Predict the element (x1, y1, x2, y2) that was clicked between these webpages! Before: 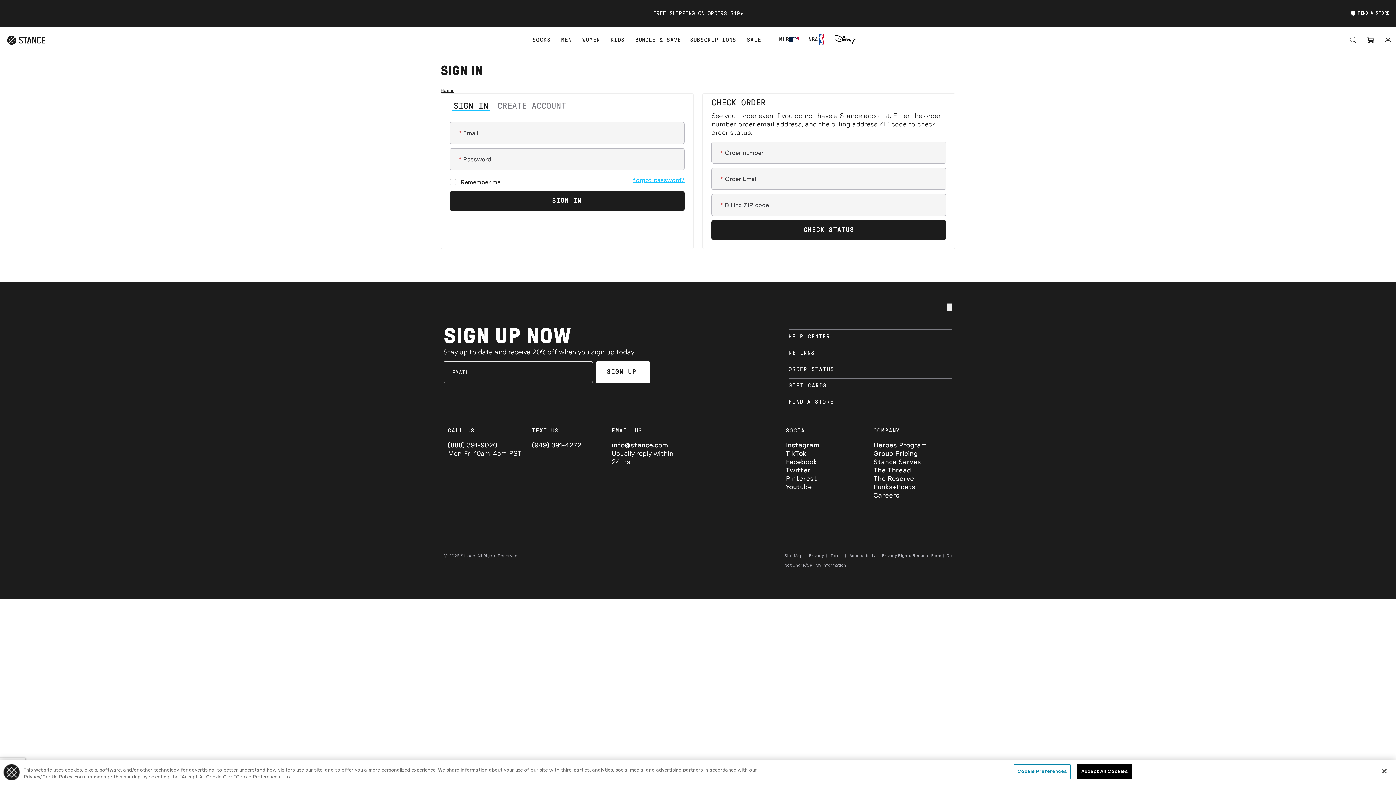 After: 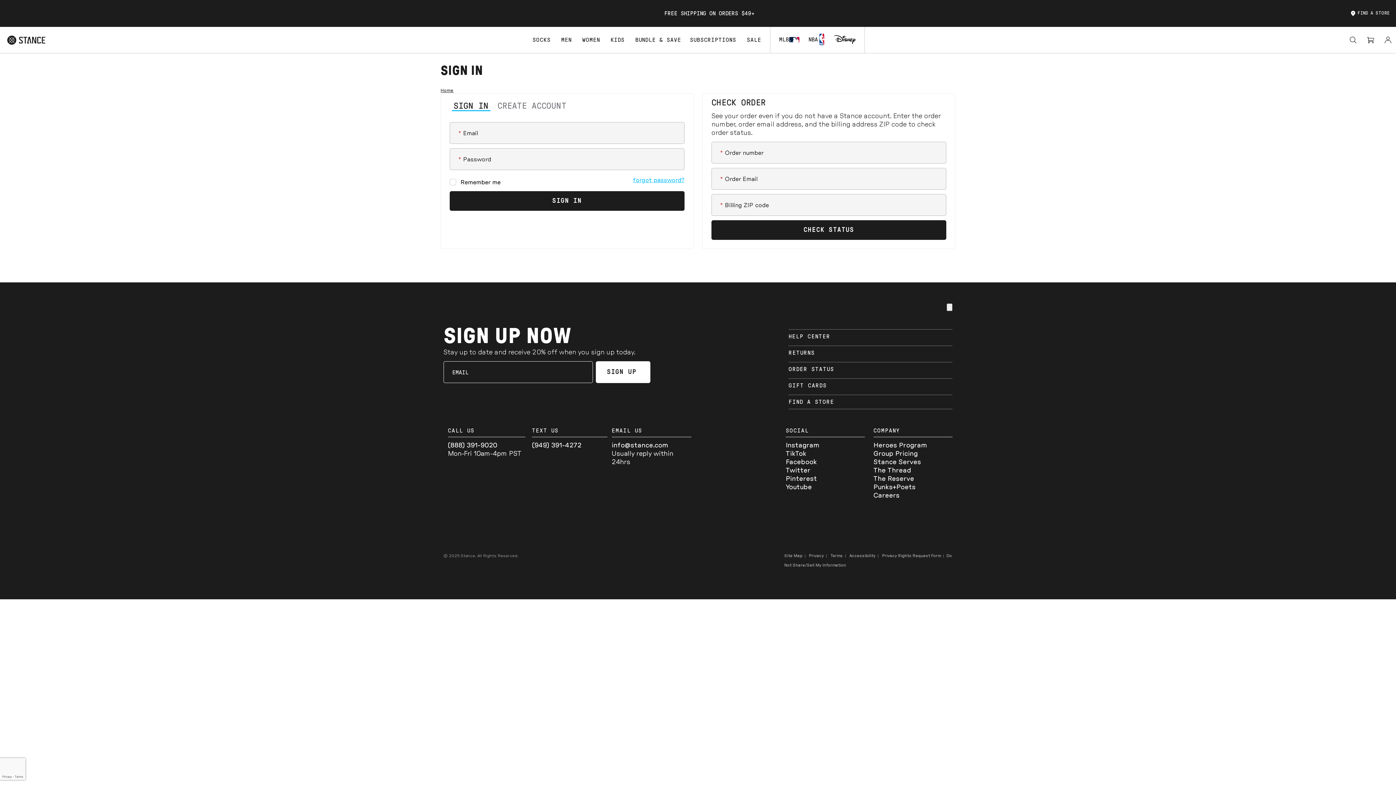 Action: label: Accept All Cookies bbox: (1077, 764, 1131, 779)